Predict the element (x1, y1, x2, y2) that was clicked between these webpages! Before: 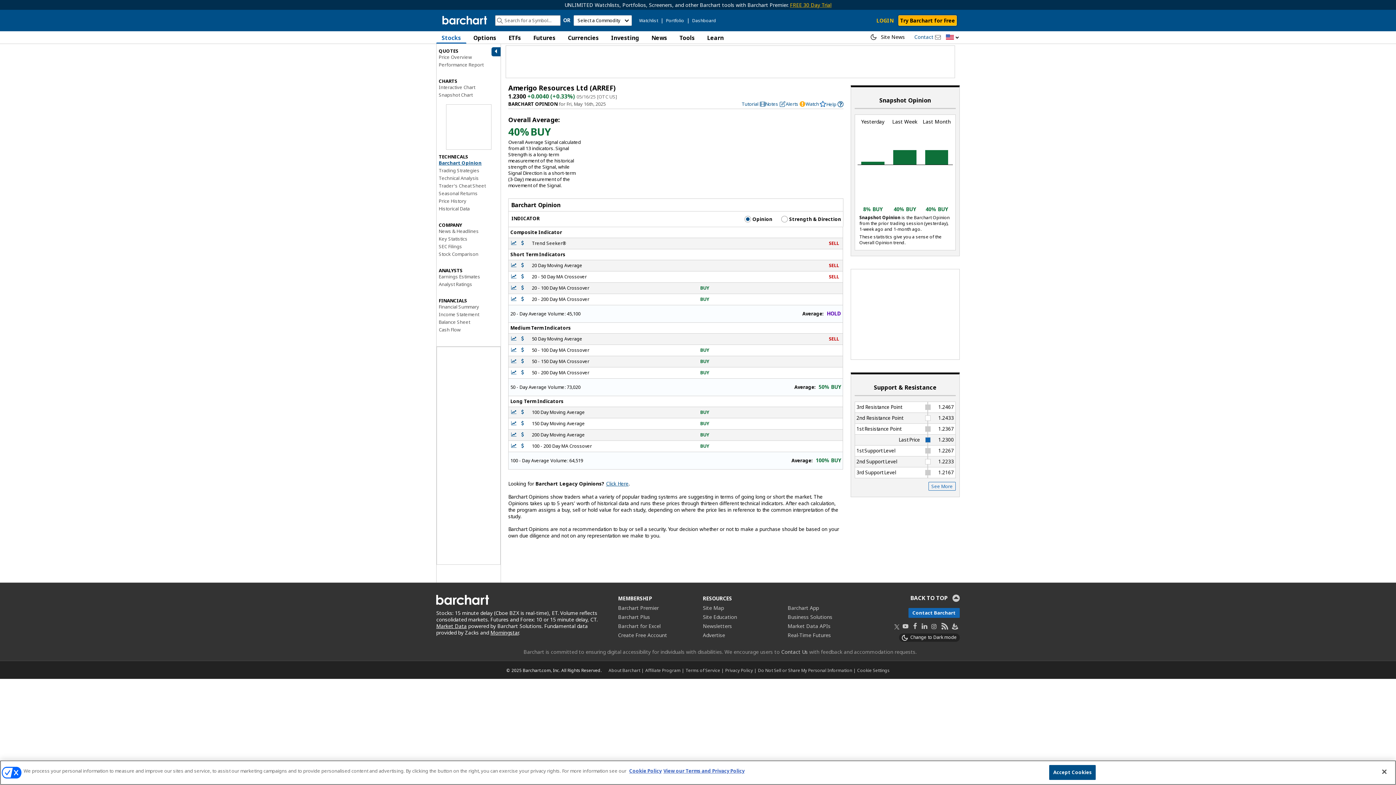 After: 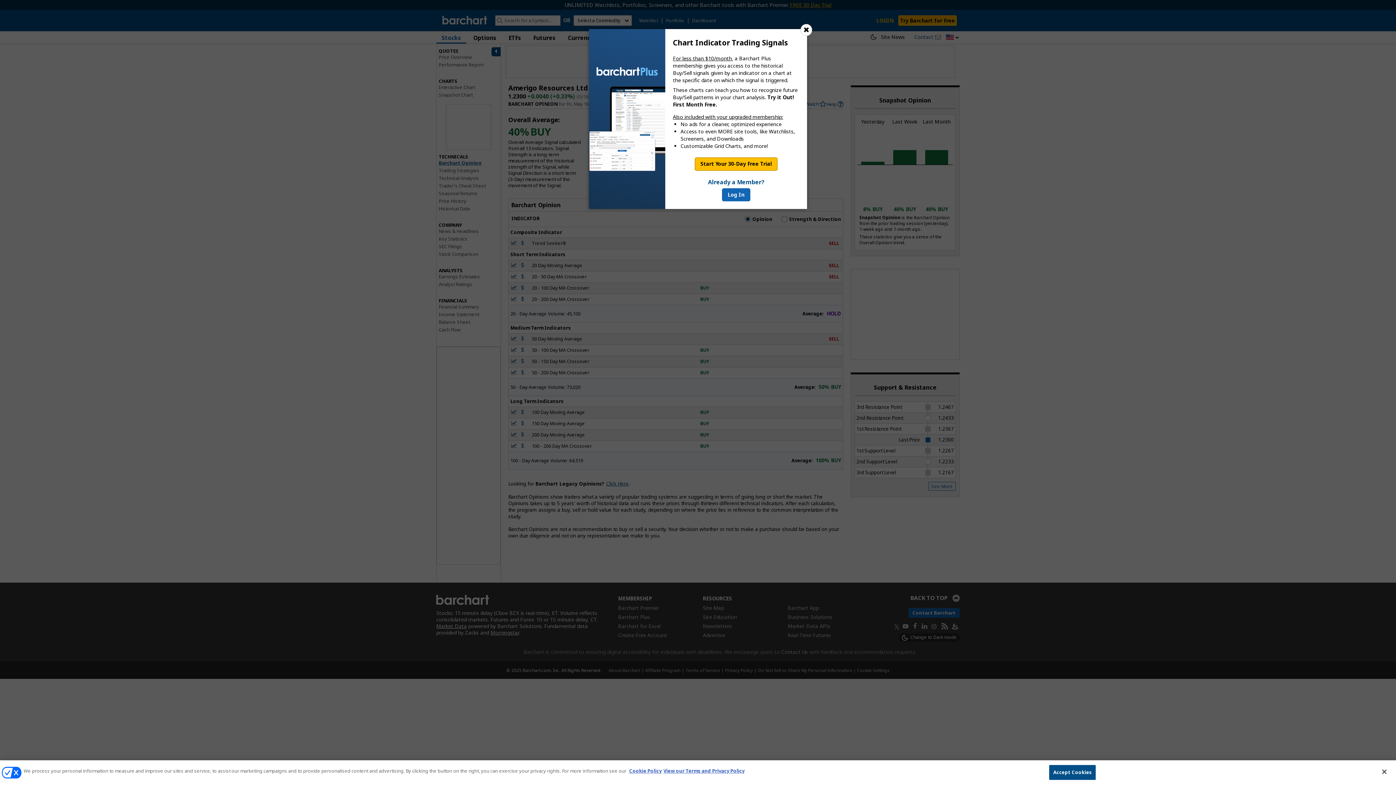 Action: bbox: (520, 443, 525, 449)